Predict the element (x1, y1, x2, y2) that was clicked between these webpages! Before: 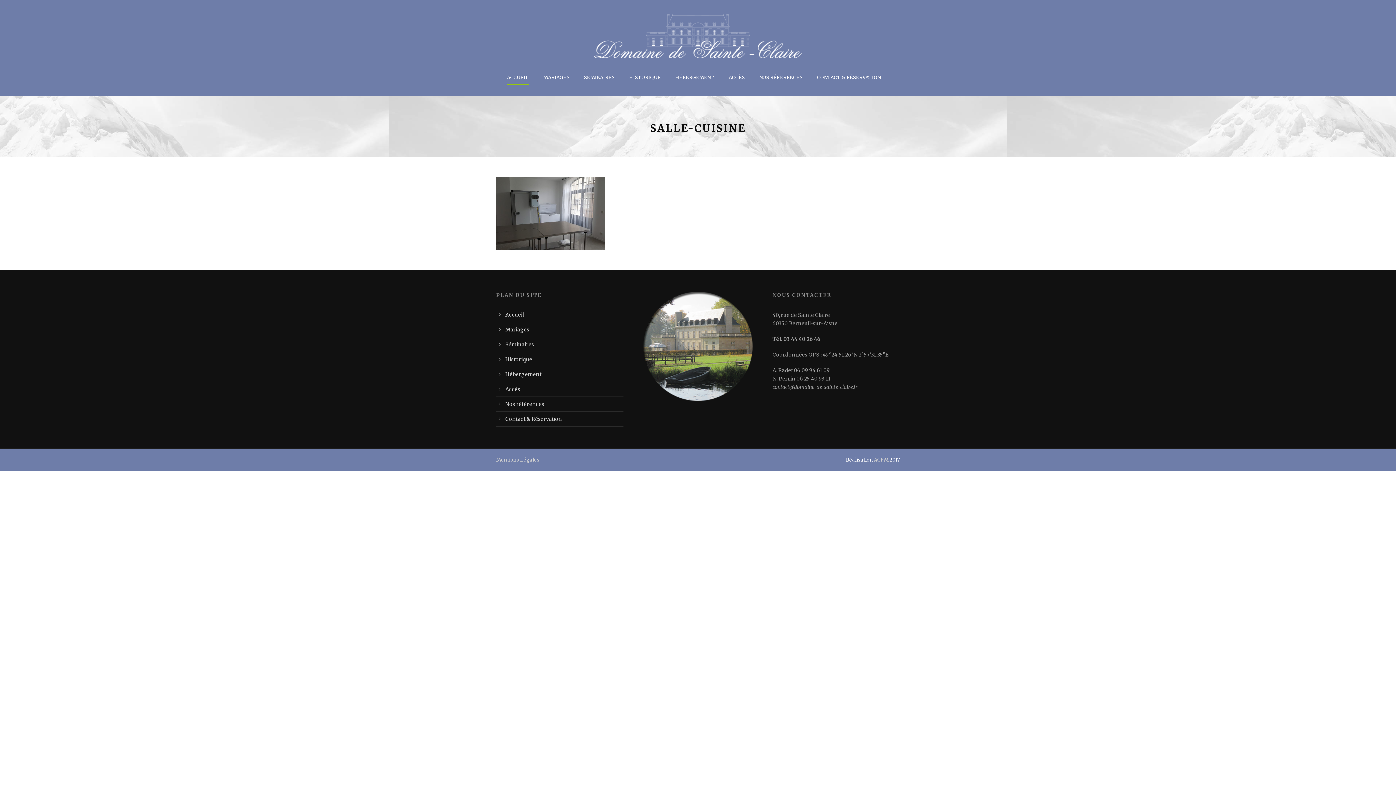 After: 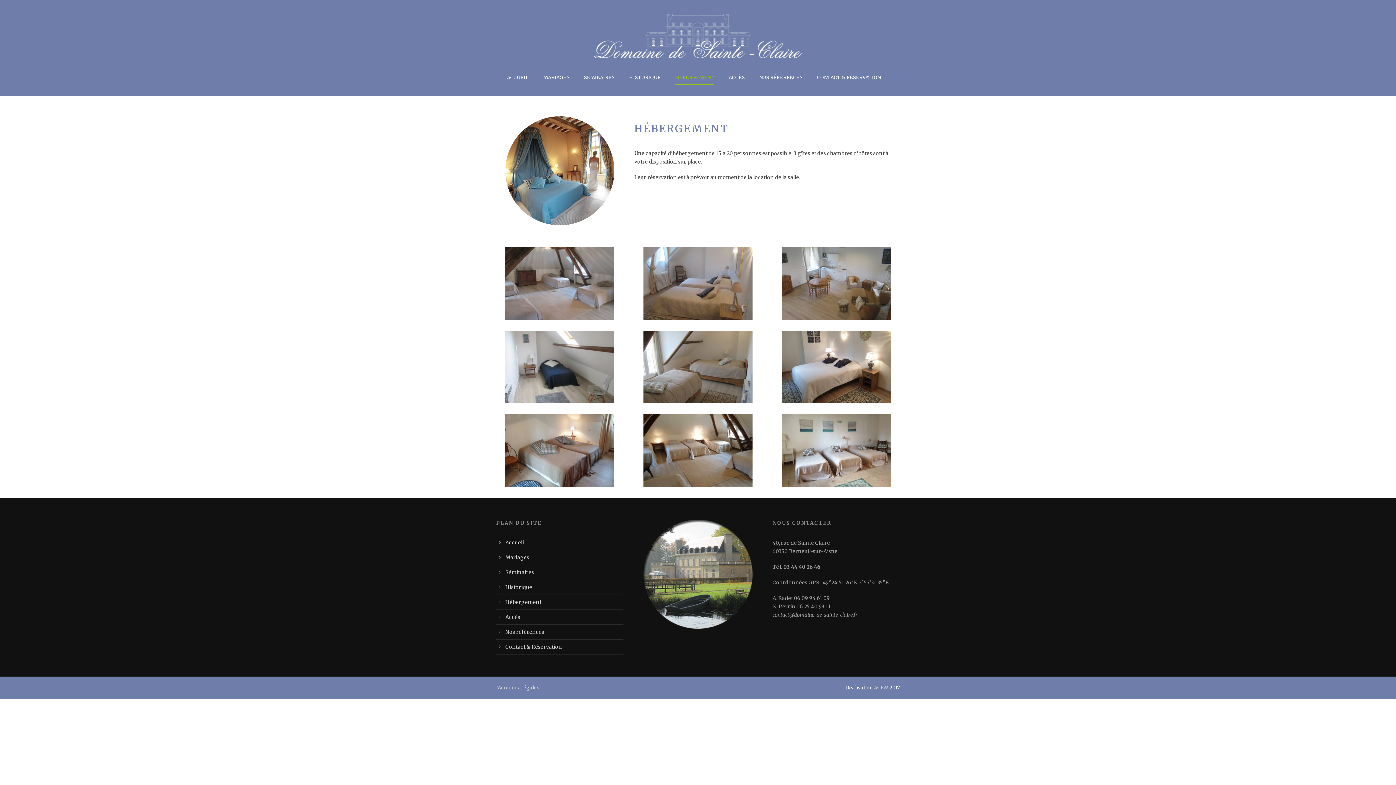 Action: bbox: (668, 73, 721, 96) label: HÉBERGEMENT